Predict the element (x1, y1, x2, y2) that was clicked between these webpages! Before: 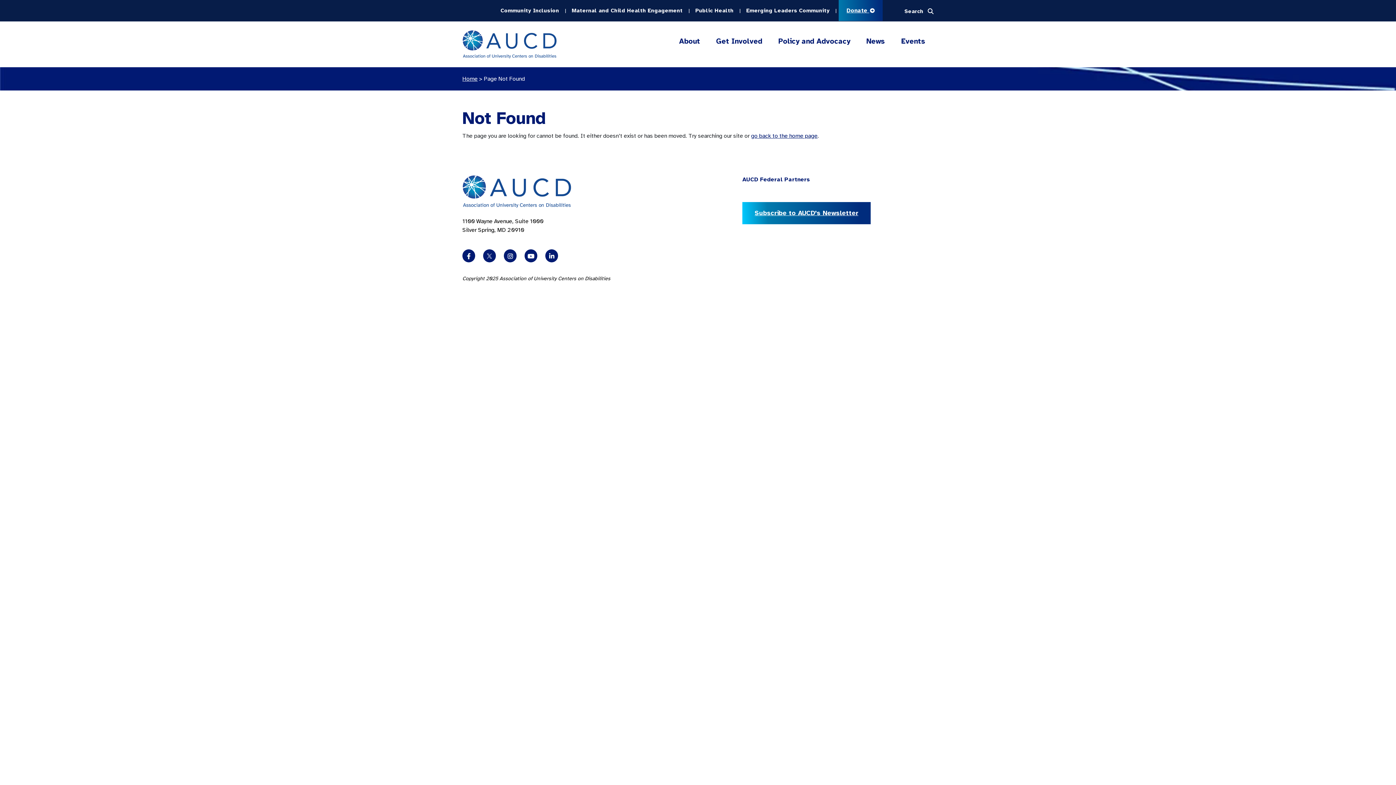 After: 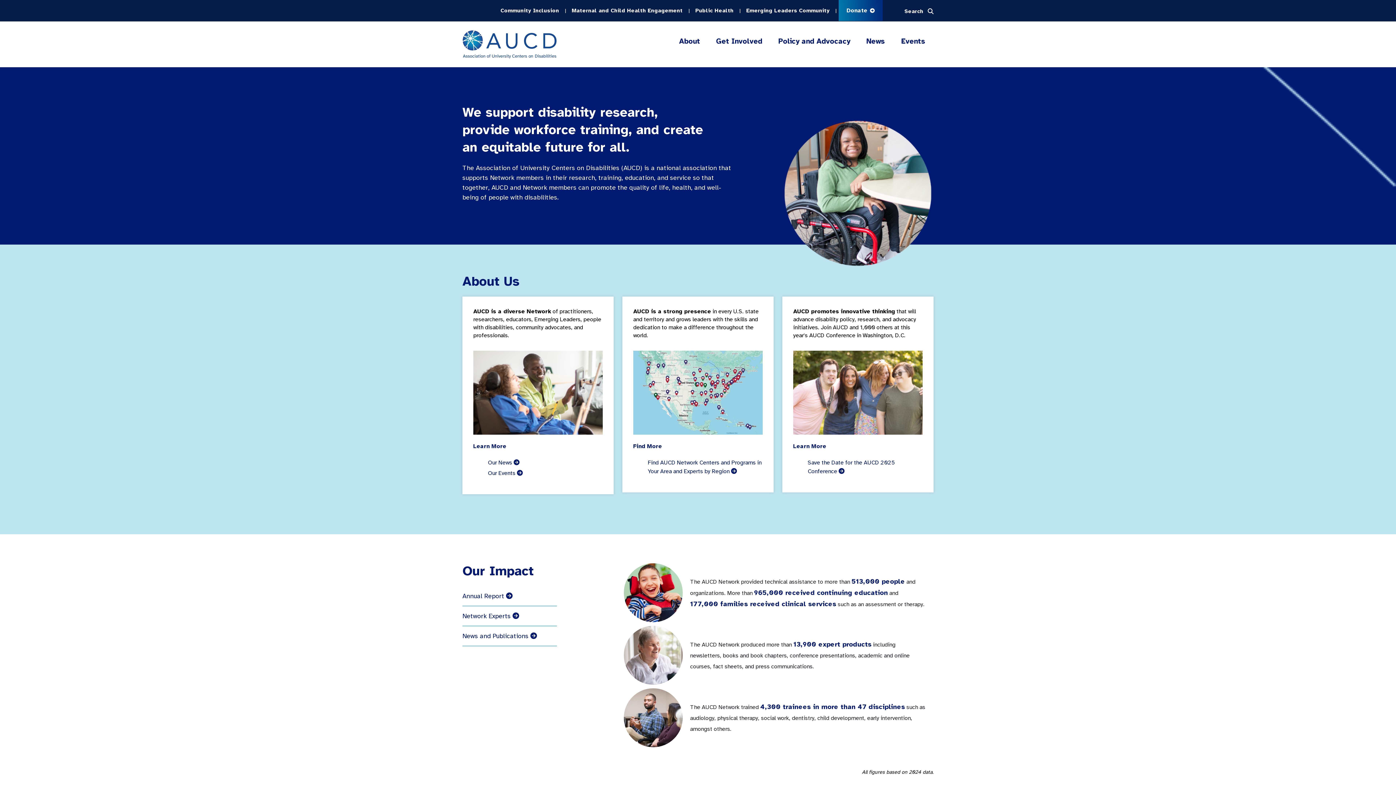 Action: bbox: (462, 187, 571, 194)